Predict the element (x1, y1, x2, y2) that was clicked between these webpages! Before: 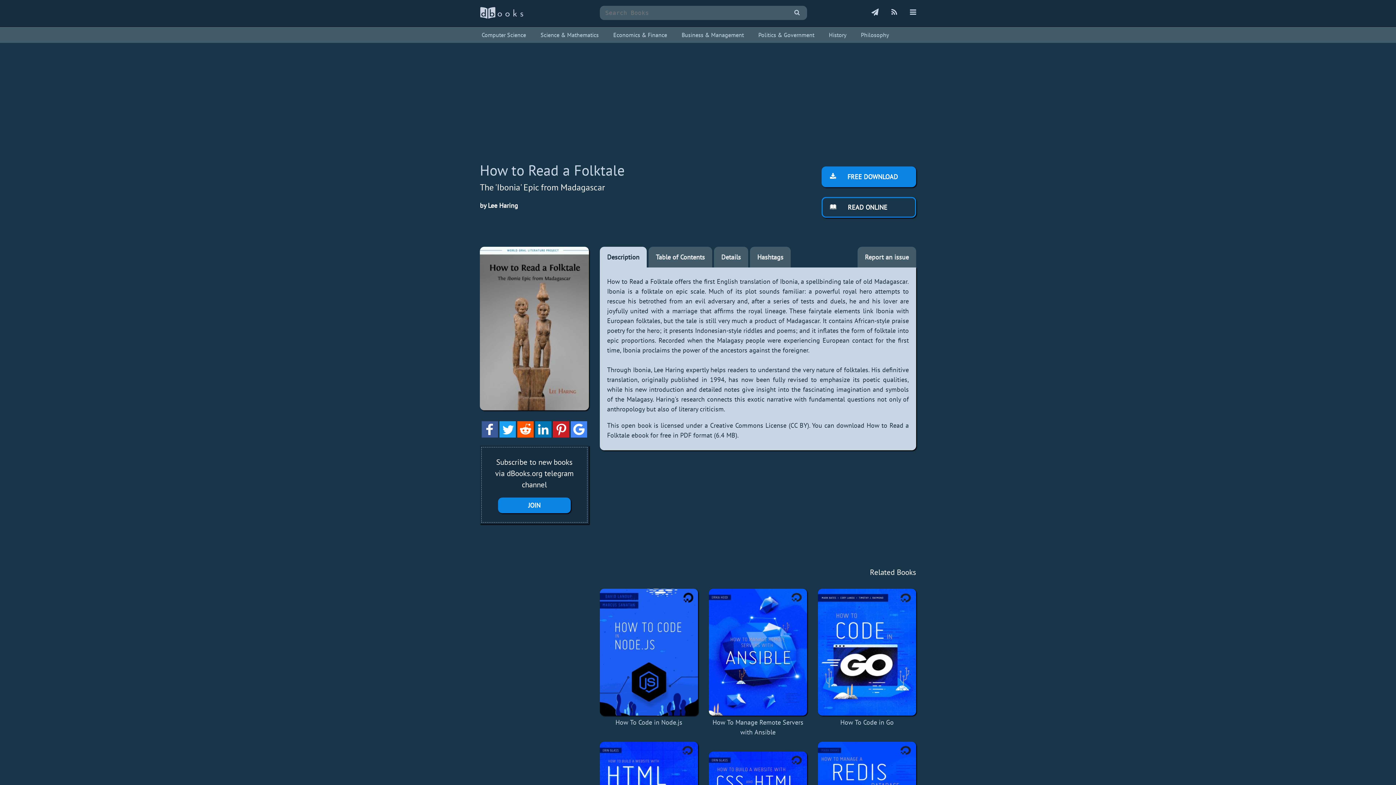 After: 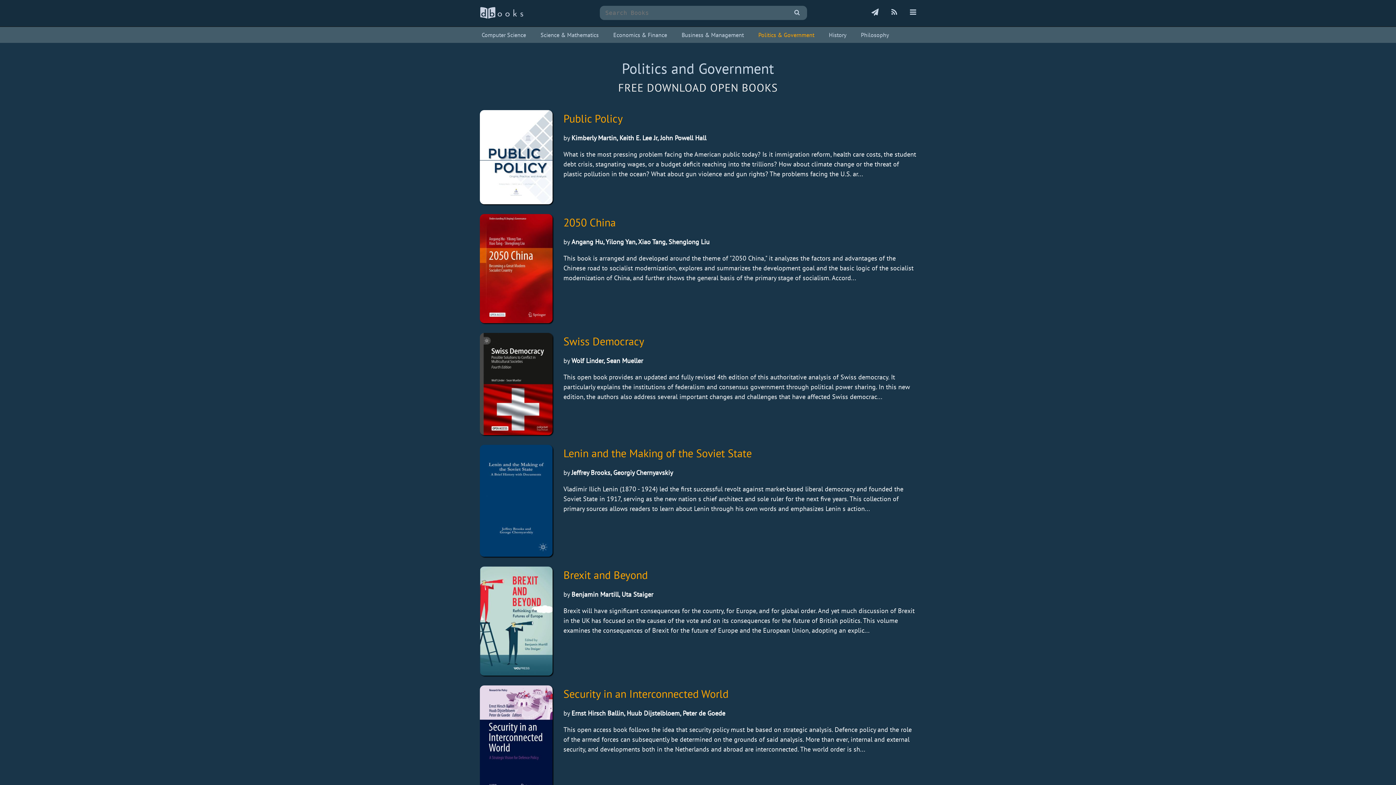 Action: label: Politics & Government bbox: (756, 28, 816, 41)